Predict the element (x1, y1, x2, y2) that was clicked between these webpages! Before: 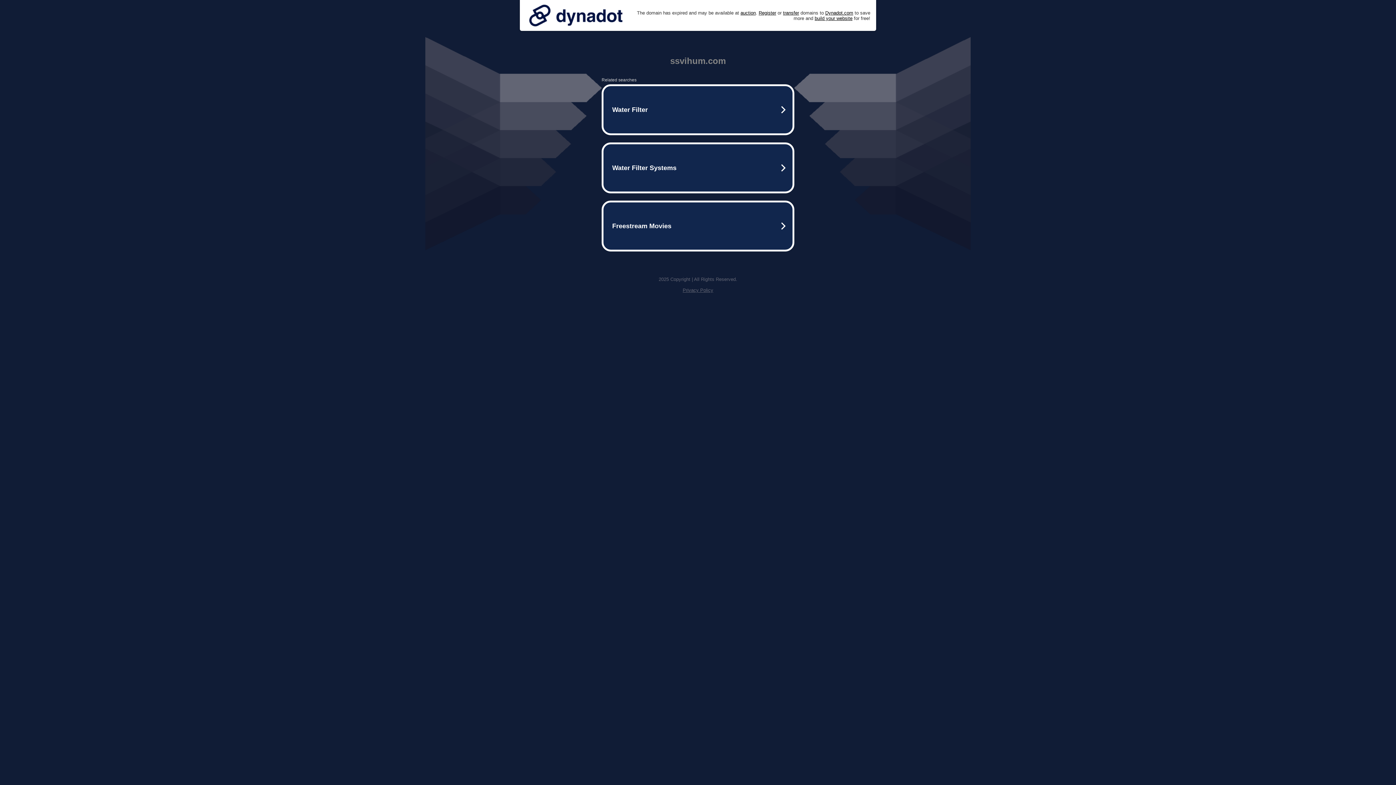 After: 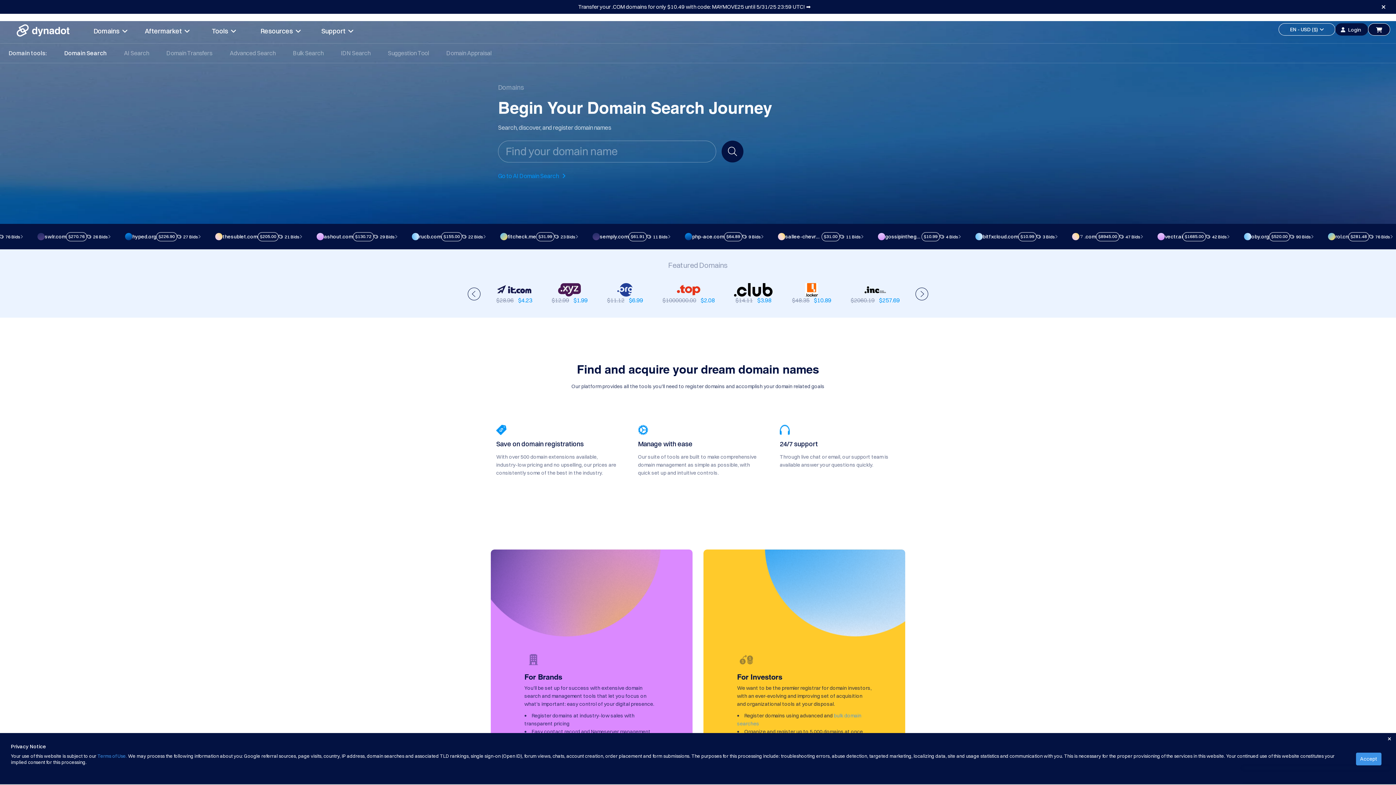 Action: label: Register bbox: (758, 10, 776, 15)